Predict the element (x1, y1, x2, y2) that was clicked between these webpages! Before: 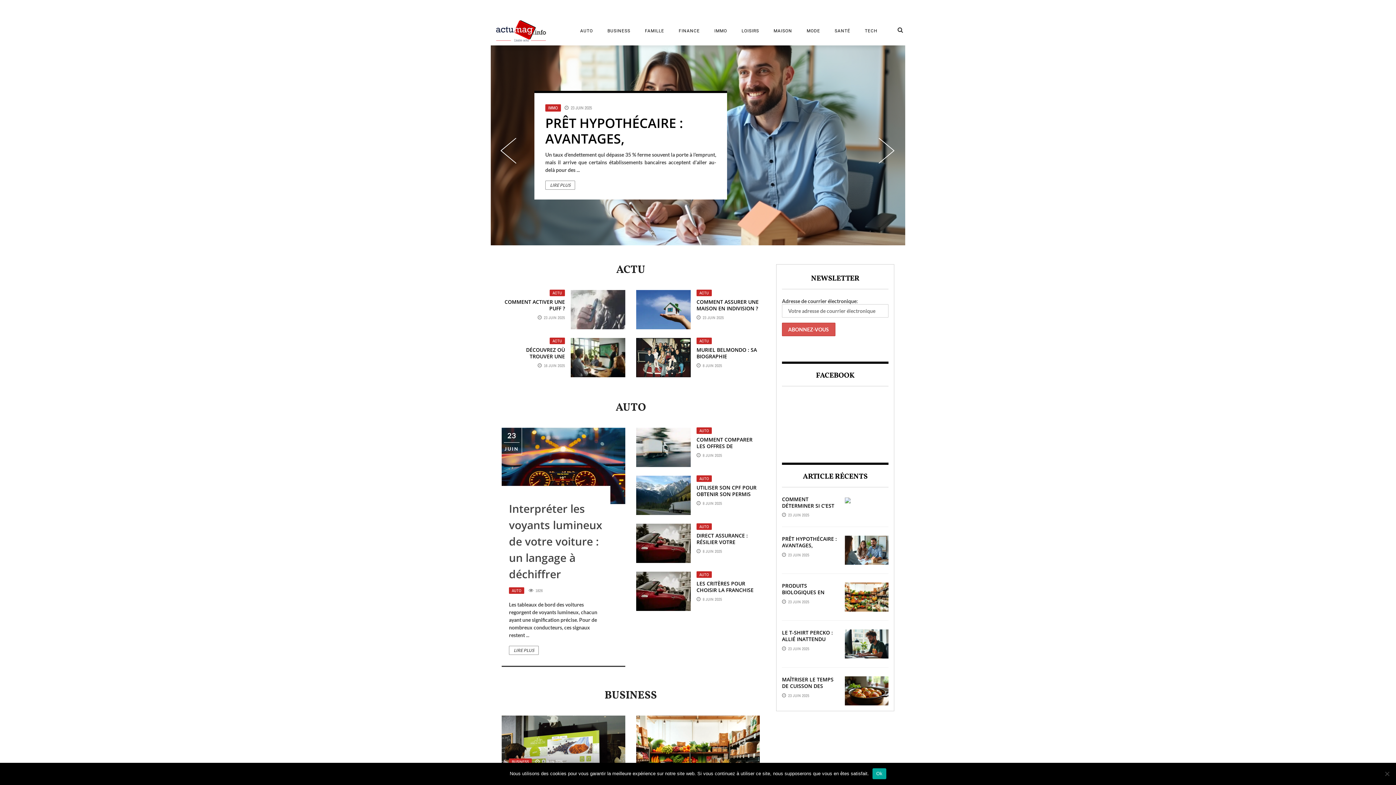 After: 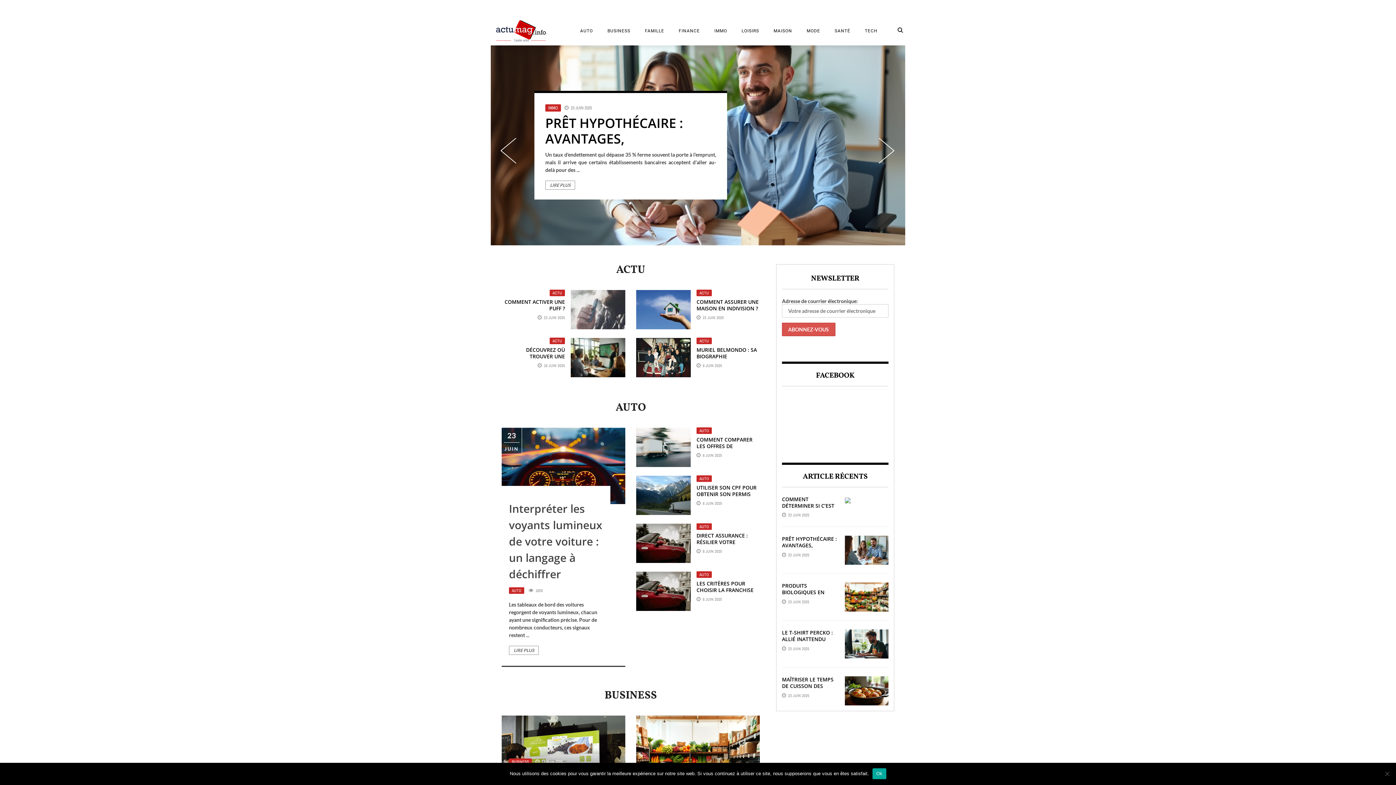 Action: bbox: (493, 20, 552, 41)